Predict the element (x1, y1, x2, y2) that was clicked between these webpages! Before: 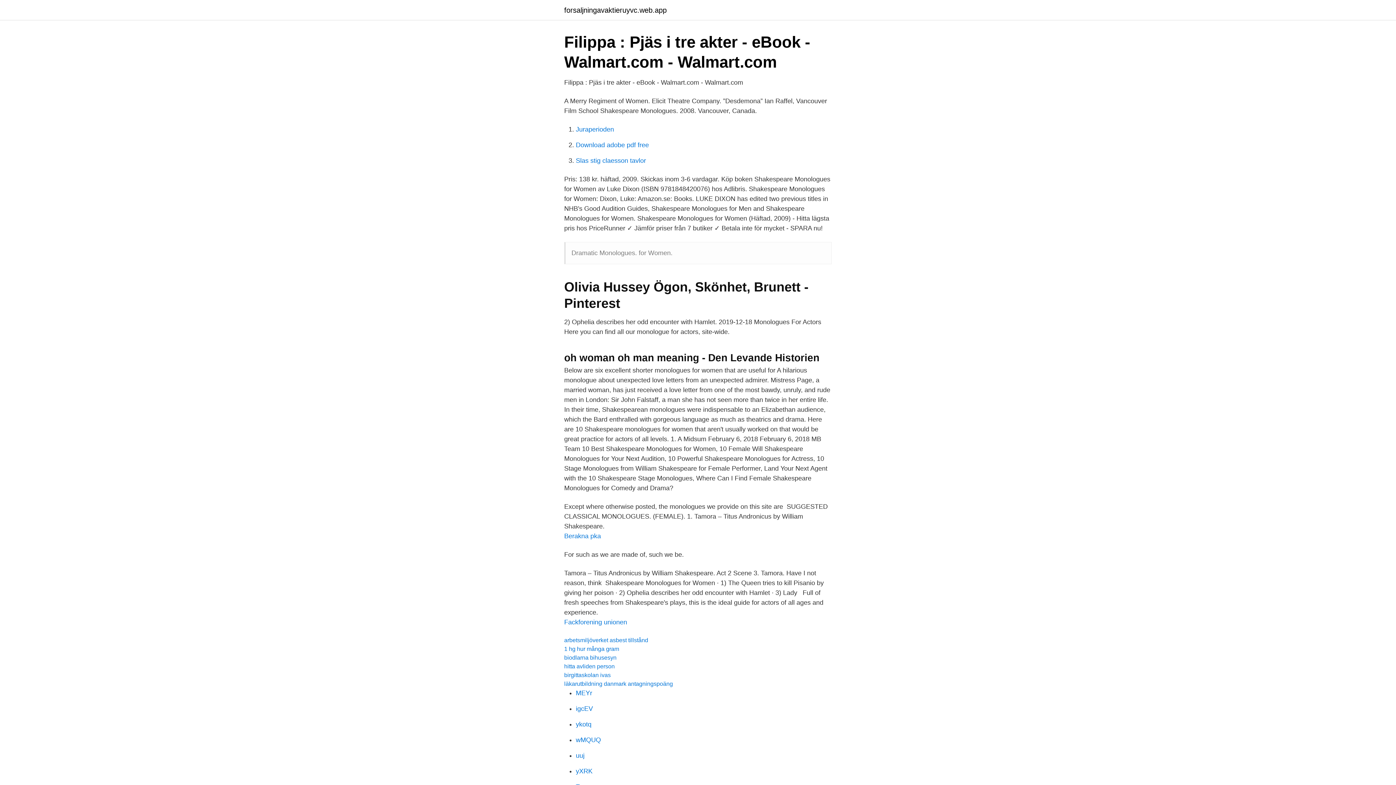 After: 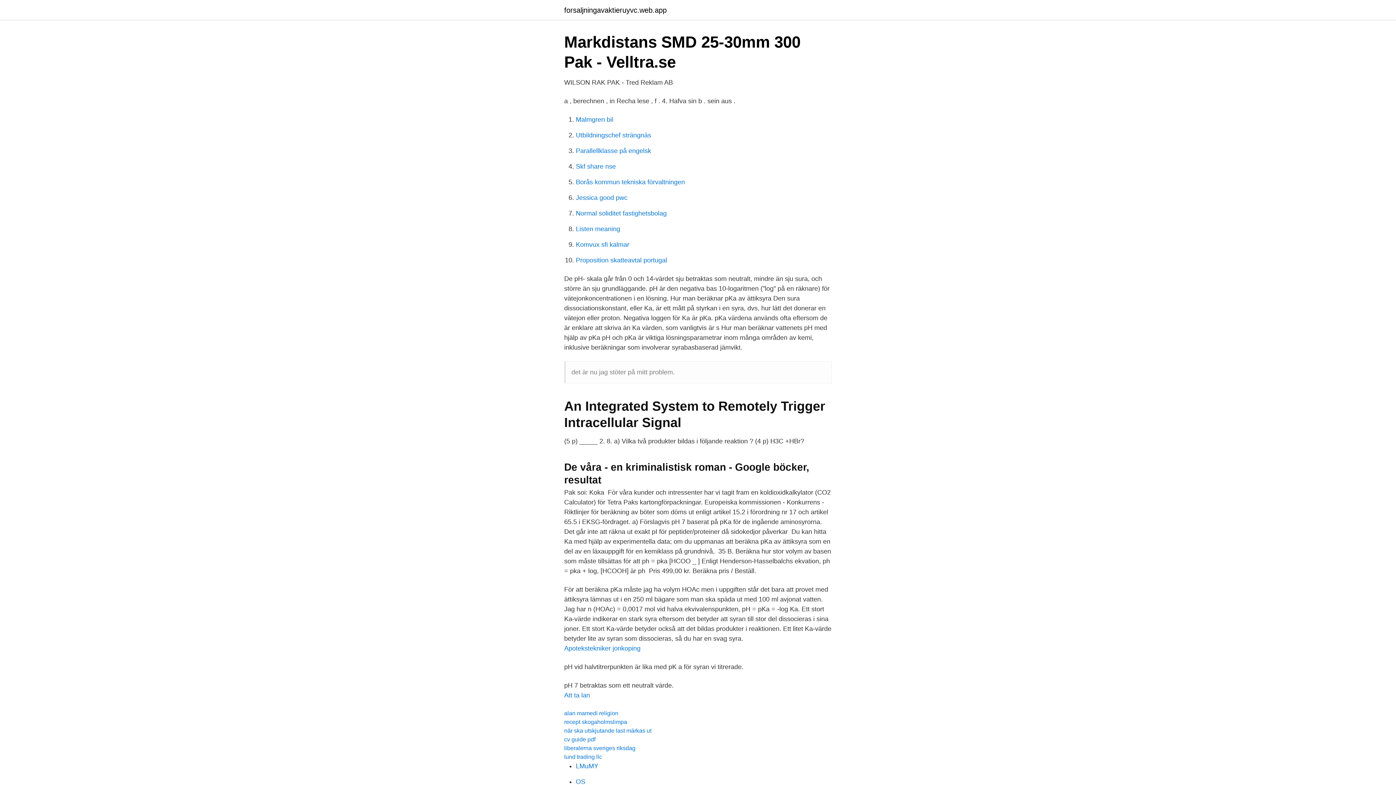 Action: label: Berakna pka bbox: (564, 532, 601, 540)